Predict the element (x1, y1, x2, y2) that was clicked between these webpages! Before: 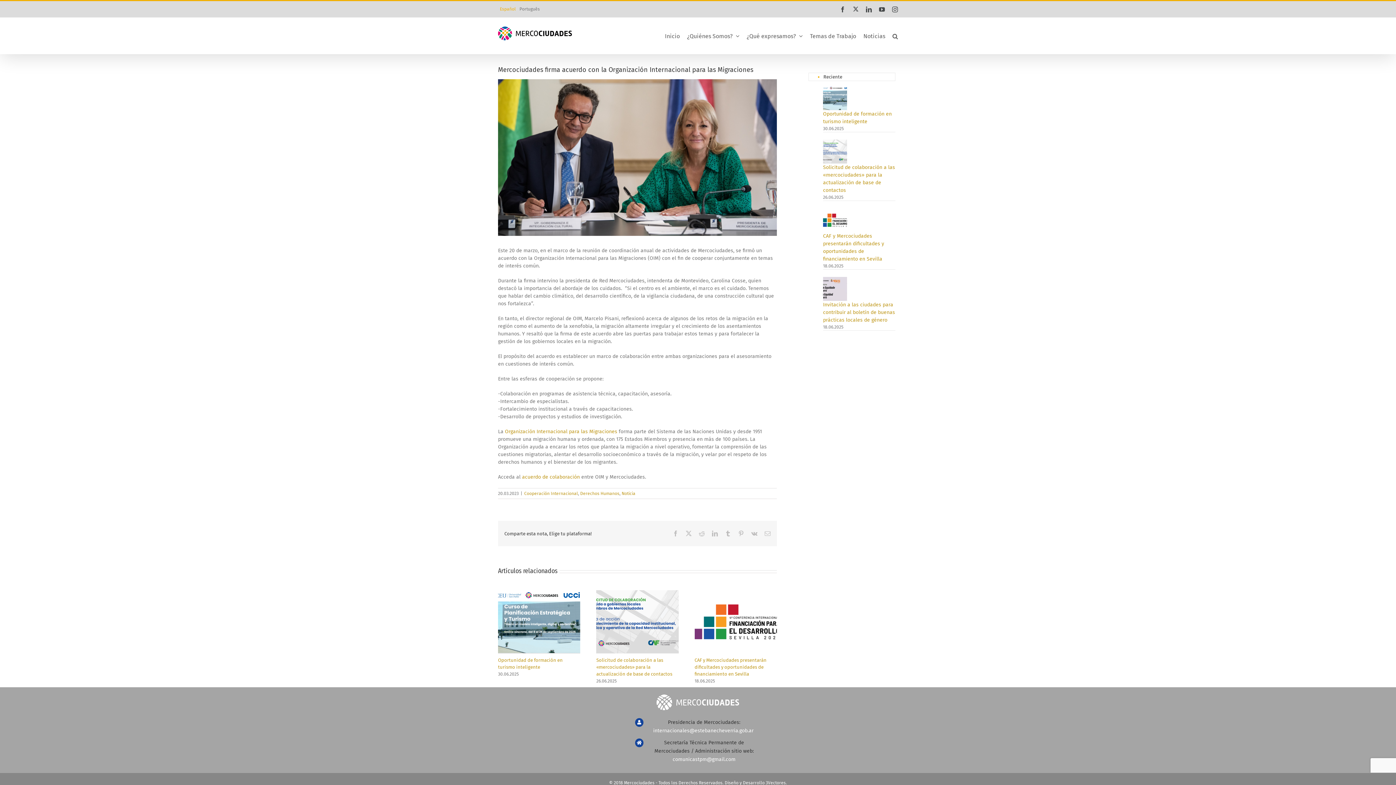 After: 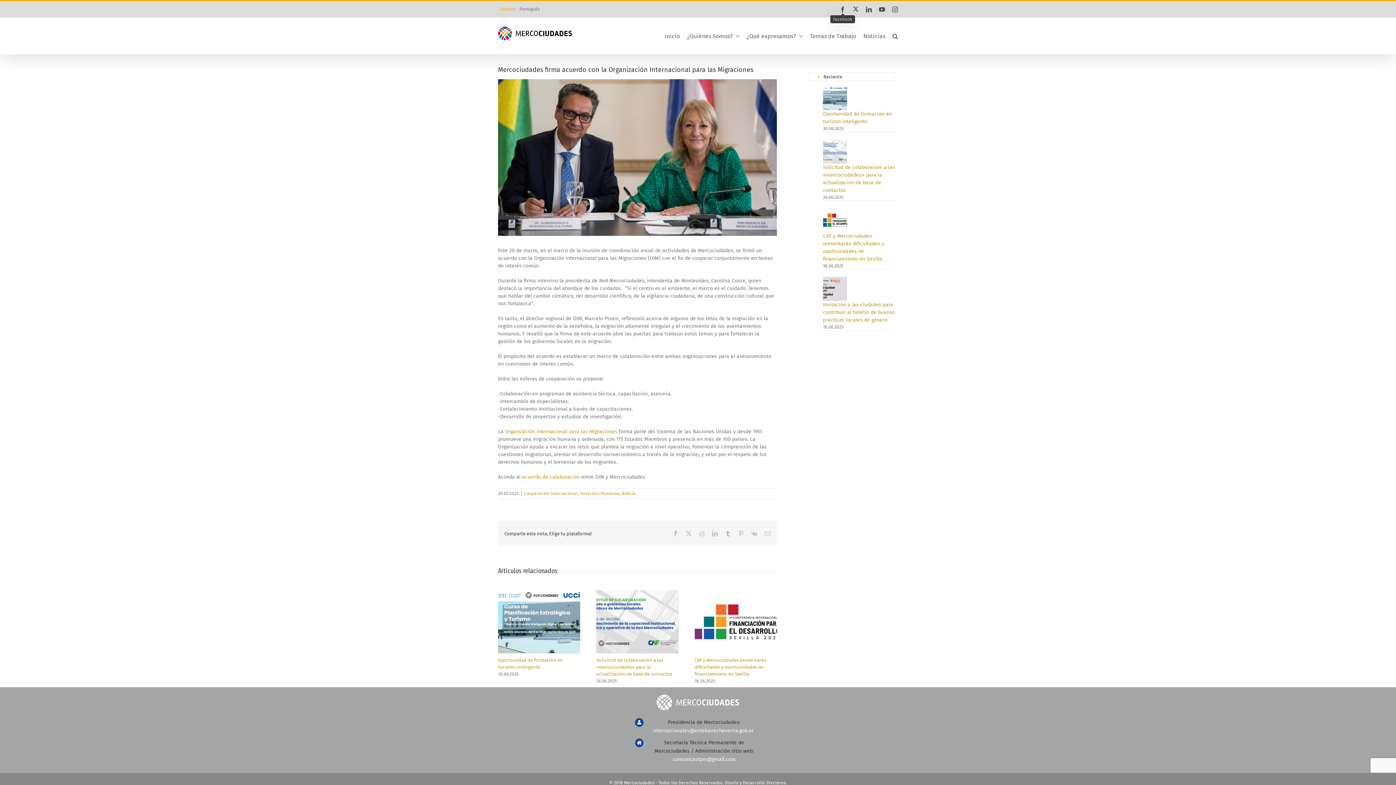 Action: label: Facebook bbox: (840, 6, 845, 12)